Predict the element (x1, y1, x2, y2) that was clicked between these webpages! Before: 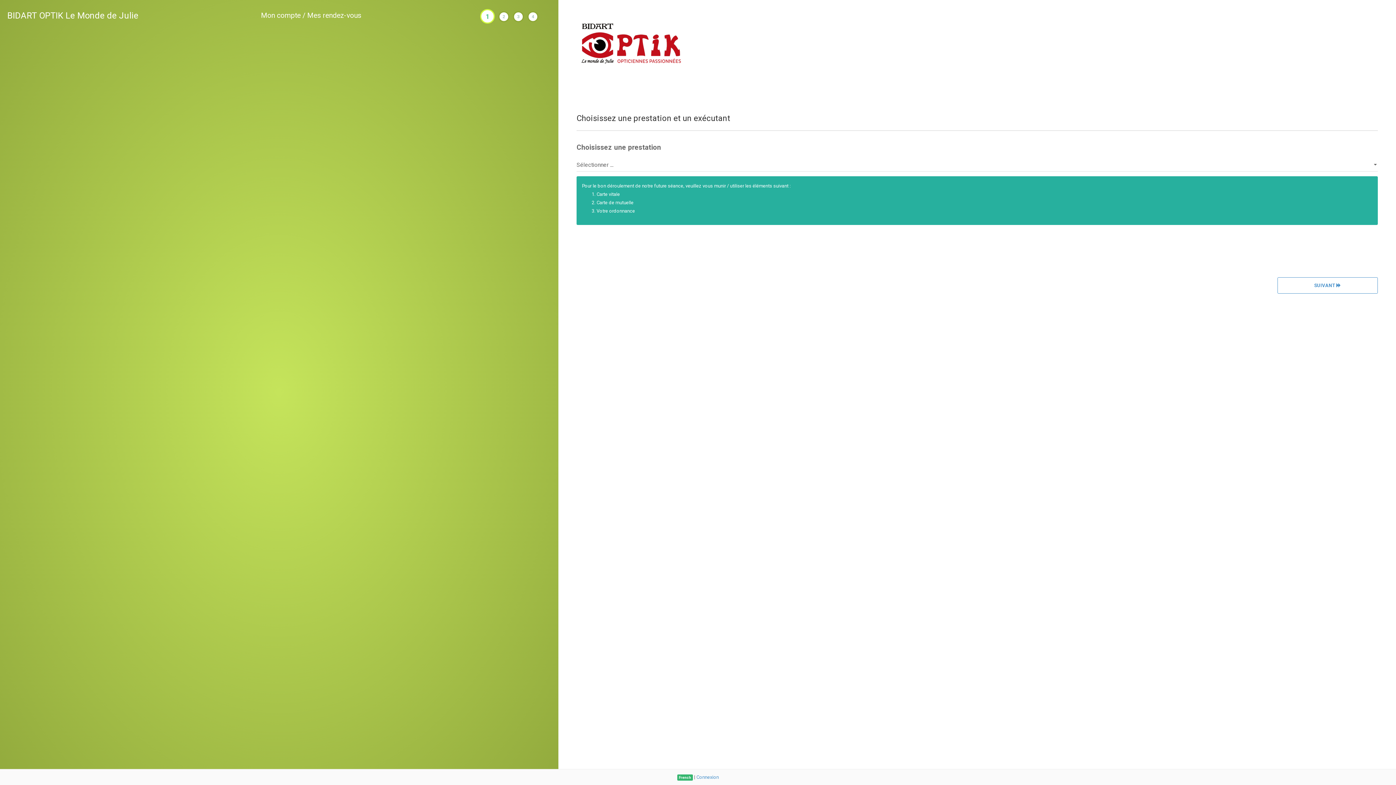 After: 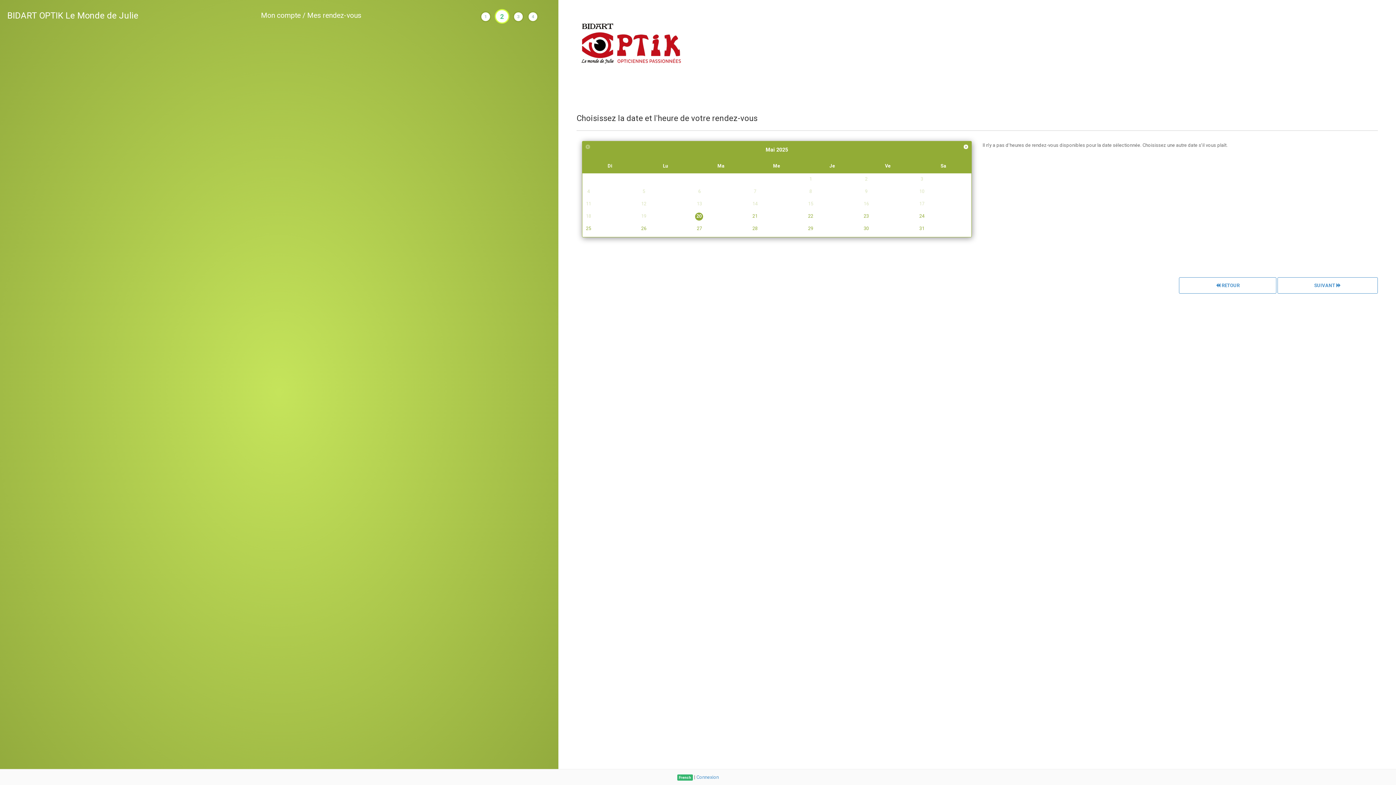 Action: label: SUIVANT  bbox: (1277, 277, 1378, 293)